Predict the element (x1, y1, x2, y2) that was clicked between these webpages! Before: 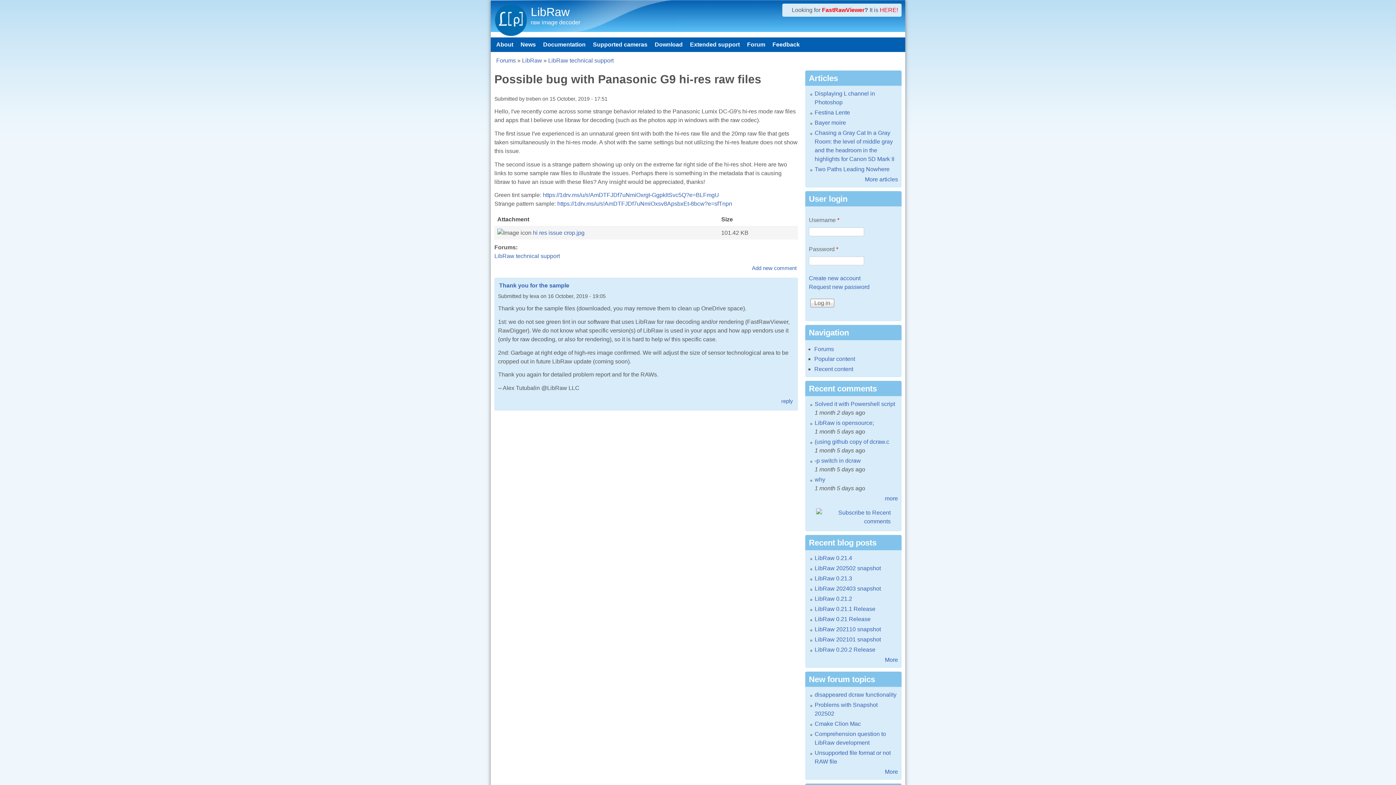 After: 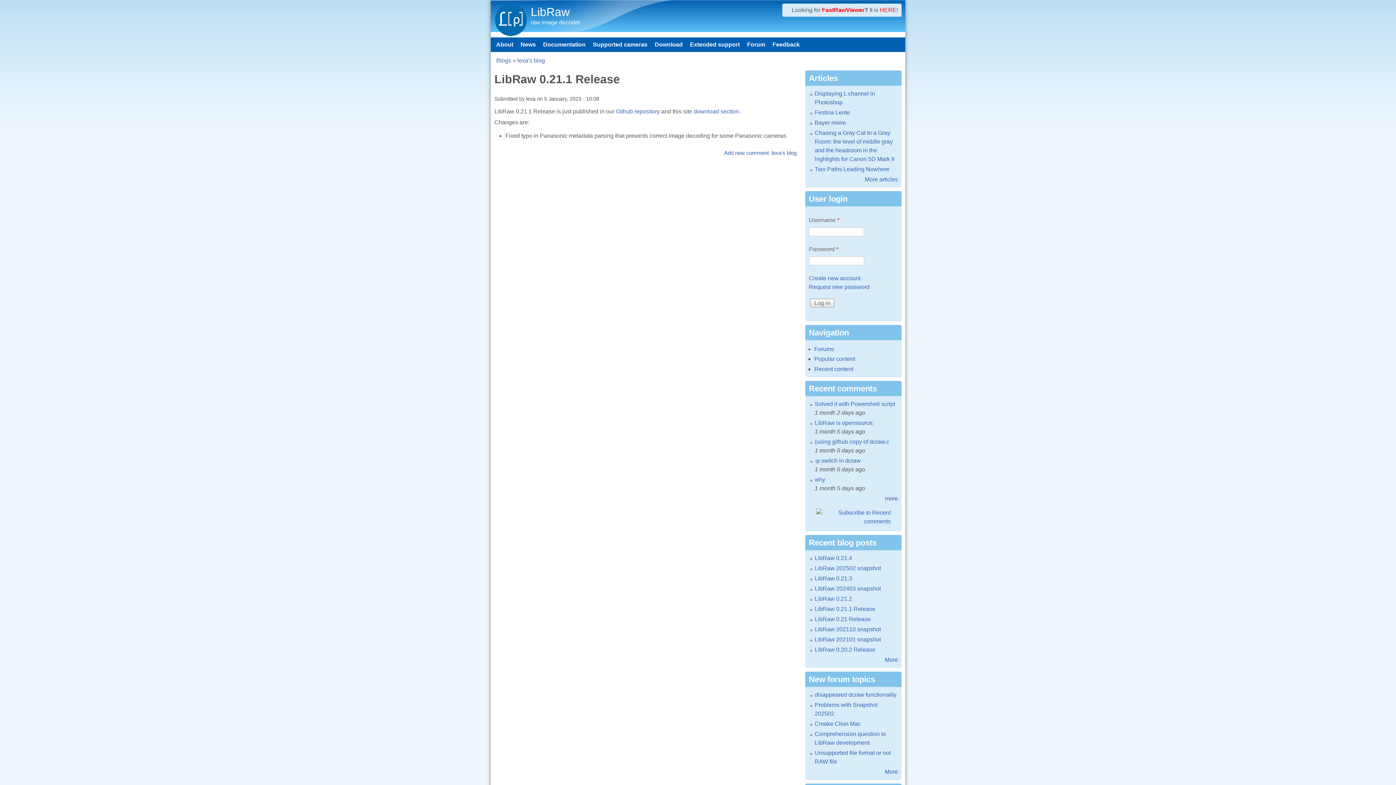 Action: label: LibRaw 0.21.1 Release bbox: (814, 606, 875, 612)